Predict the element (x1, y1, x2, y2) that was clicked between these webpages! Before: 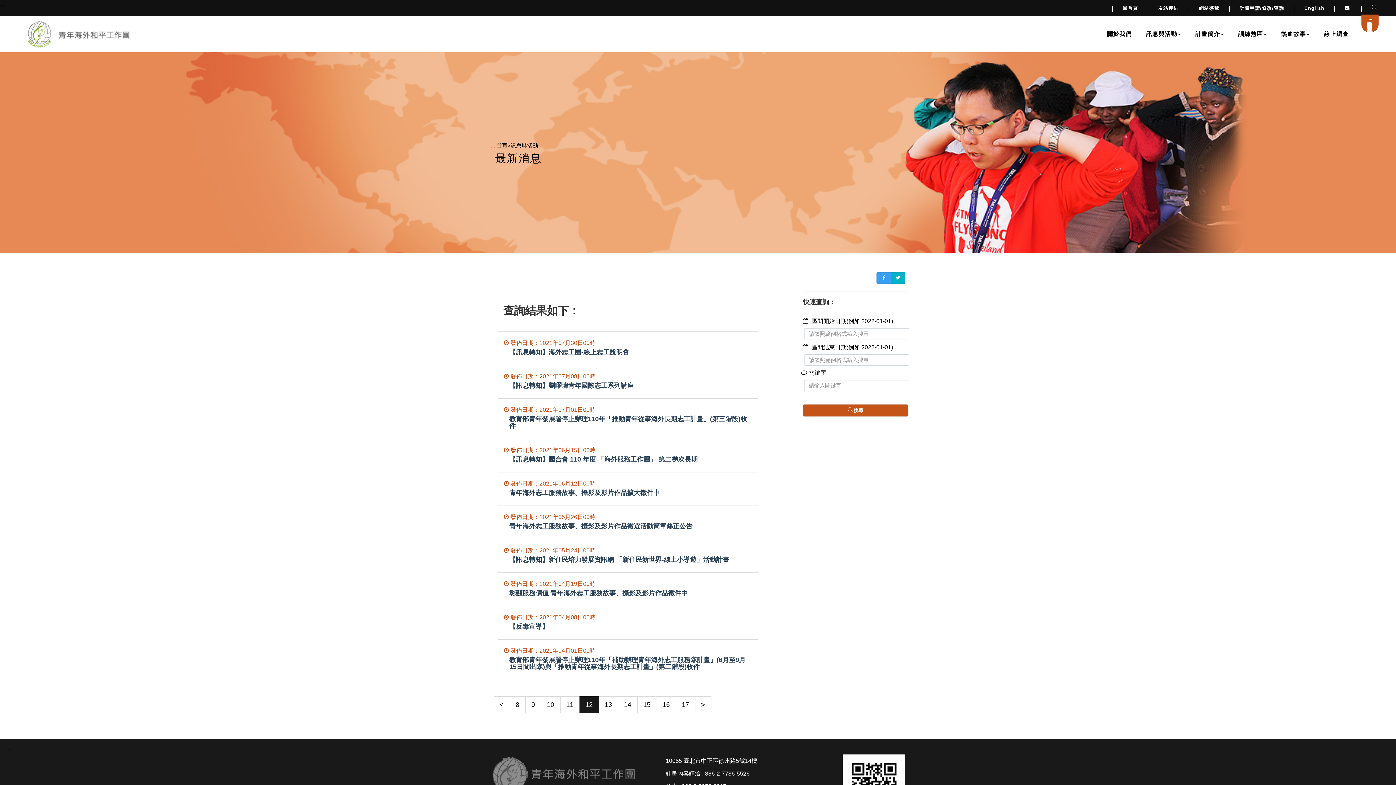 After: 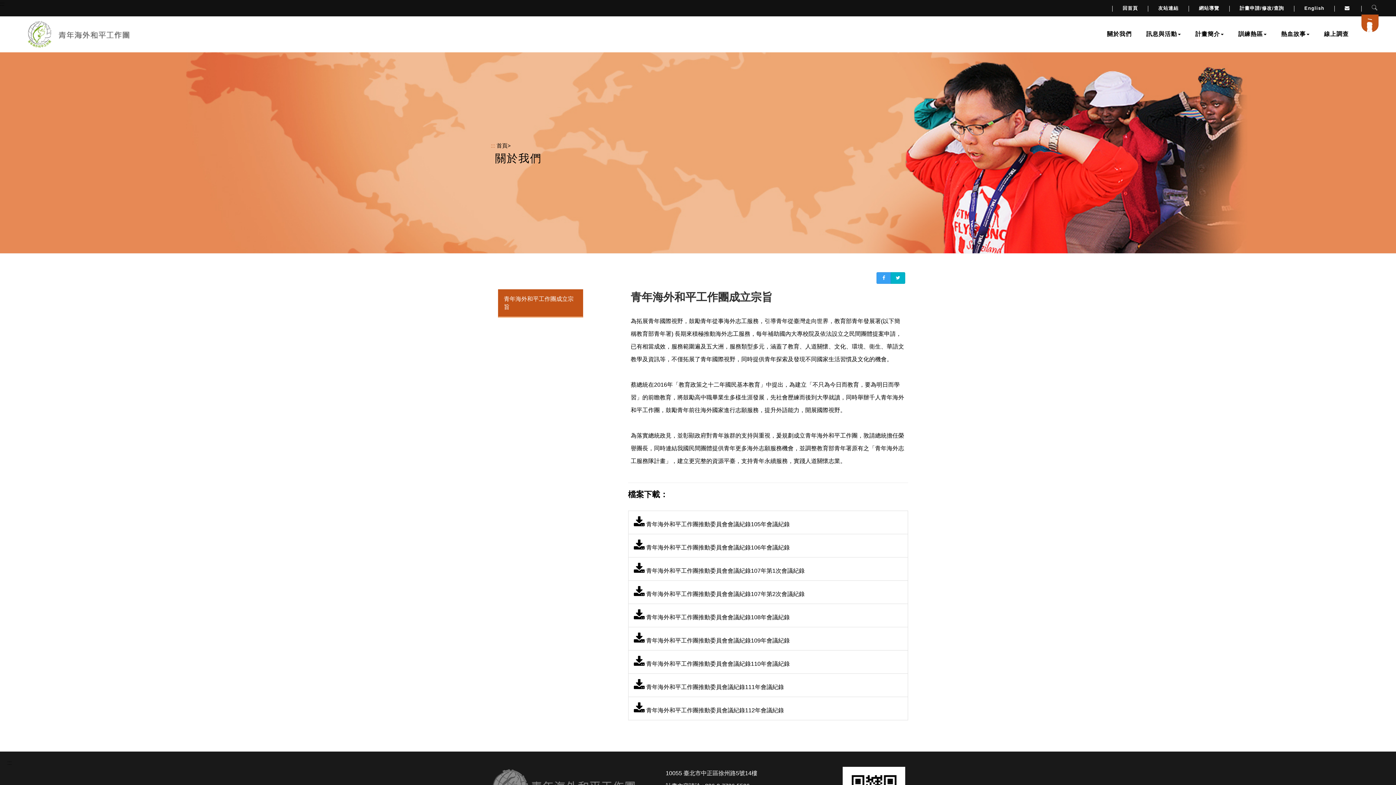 Action: bbox: (1100, 23, 1139, 45) label: 連至關於我們